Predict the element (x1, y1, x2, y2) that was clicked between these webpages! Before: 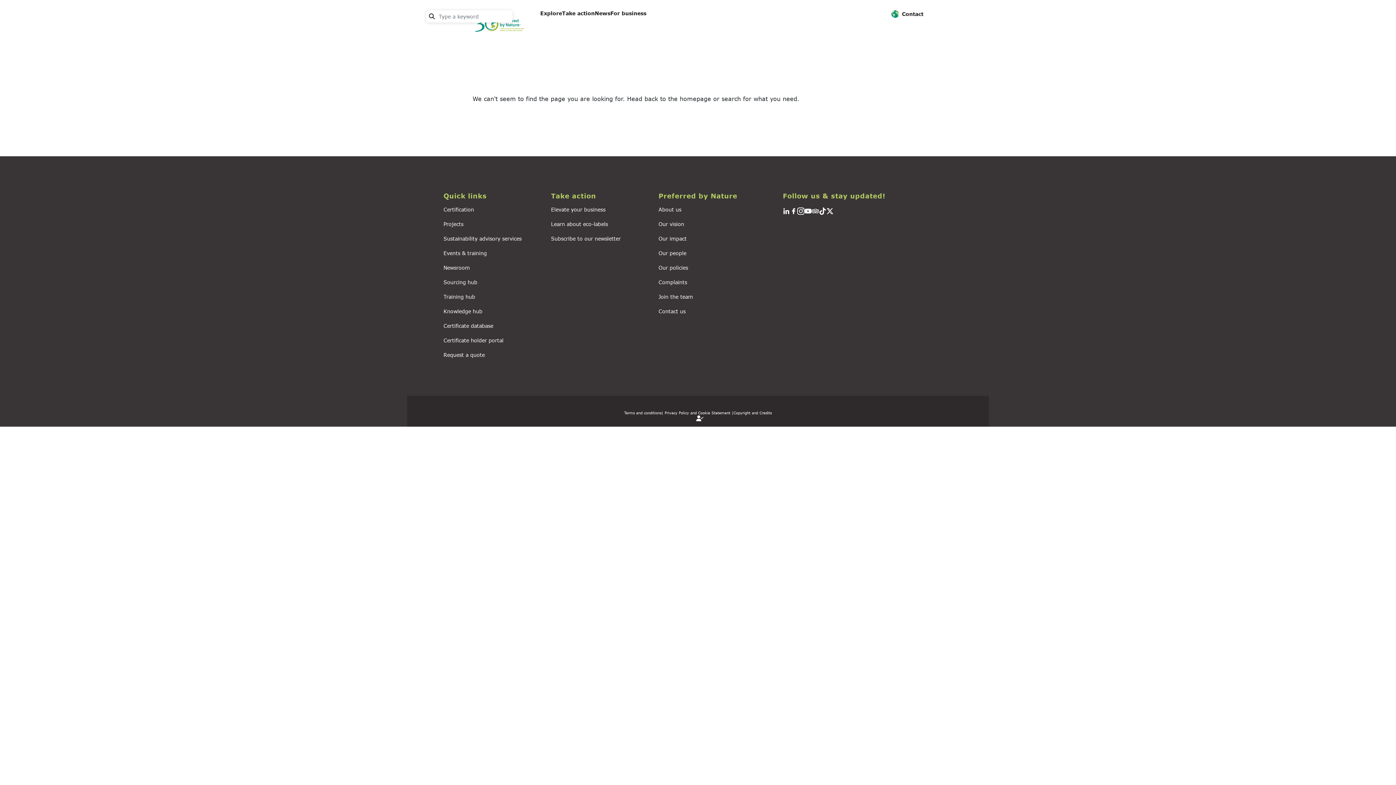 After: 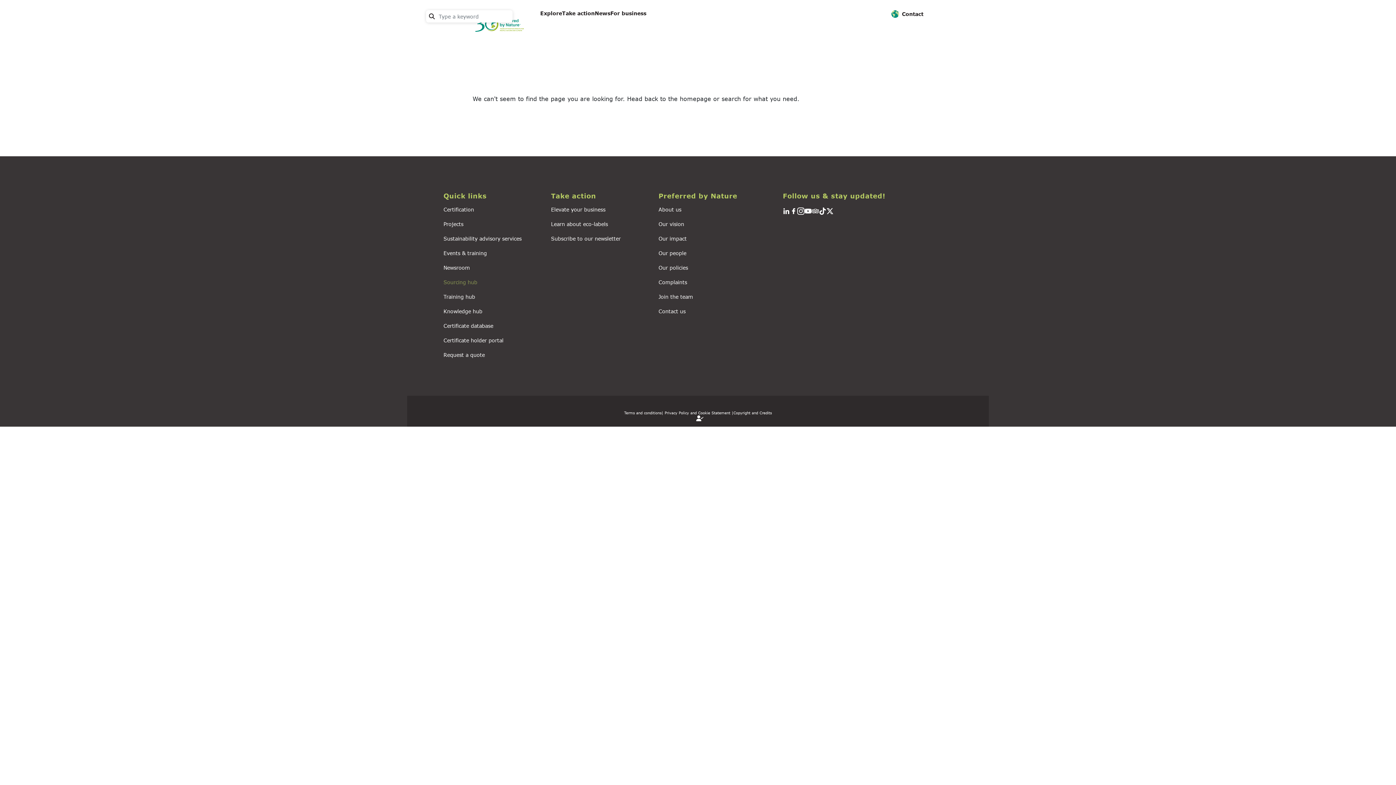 Action: label: Sourcing hub bbox: (443, 279, 477, 285)